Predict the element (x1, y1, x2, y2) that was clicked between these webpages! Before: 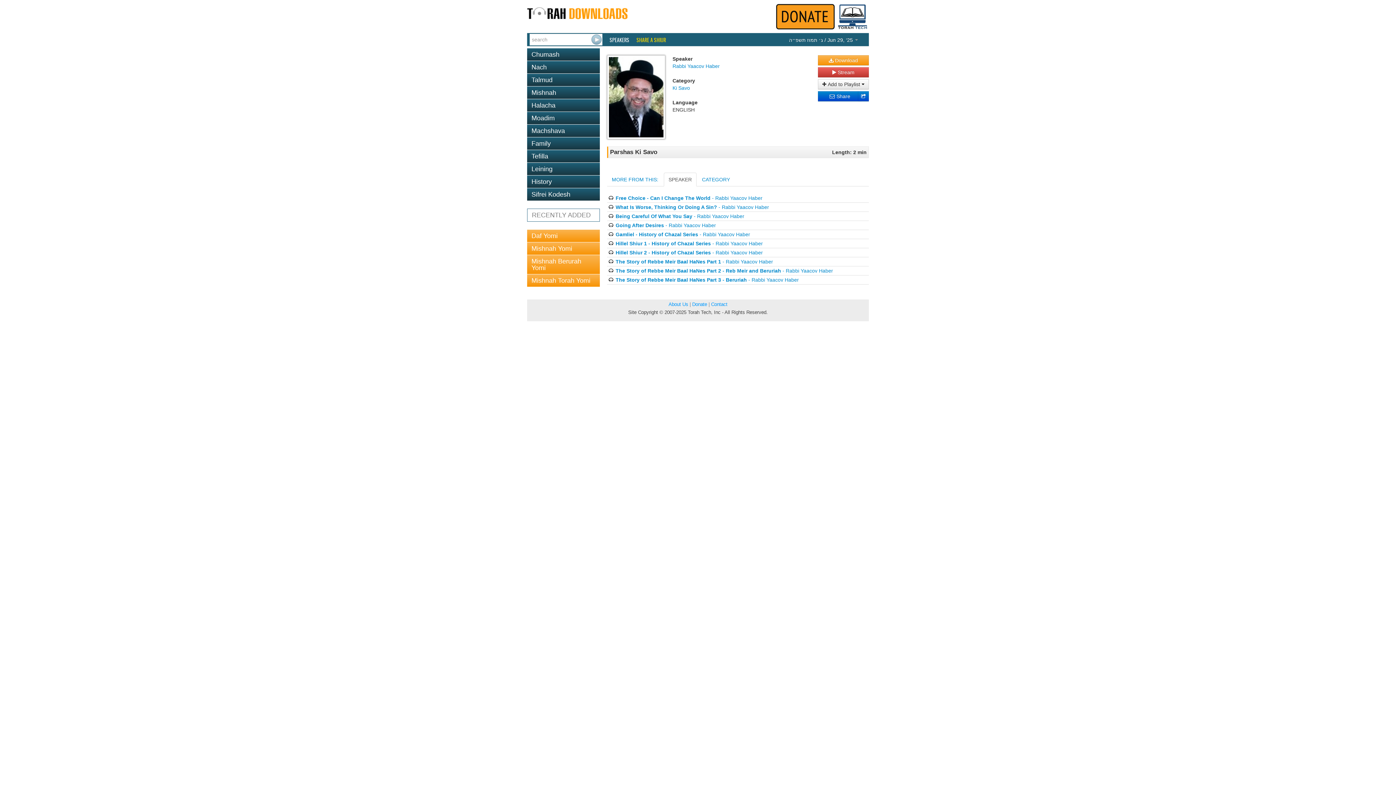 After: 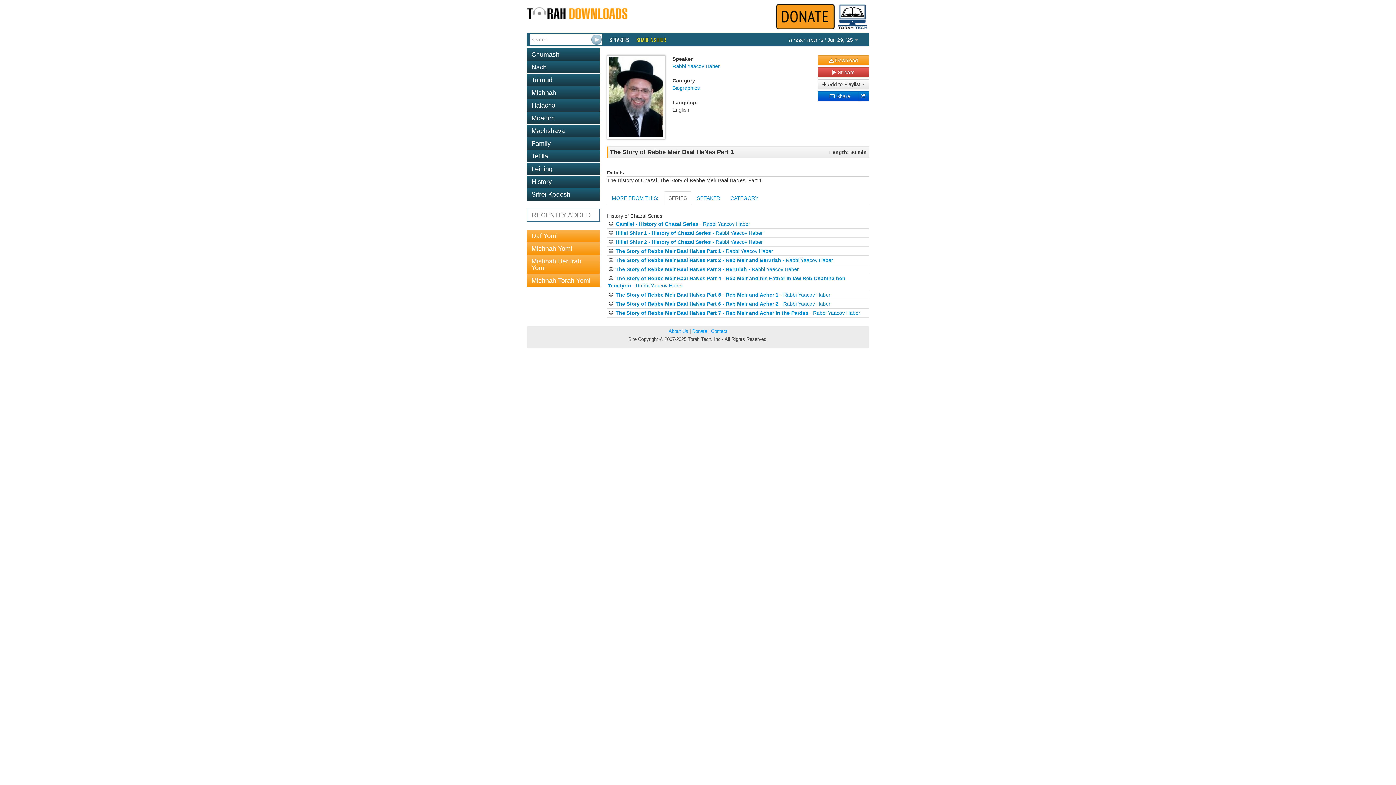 Action: label: The Story of Rebbe Meir Baal HaNes Part 1 - Rabbi Yaacov Haber bbox: (615, 258, 773, 264)